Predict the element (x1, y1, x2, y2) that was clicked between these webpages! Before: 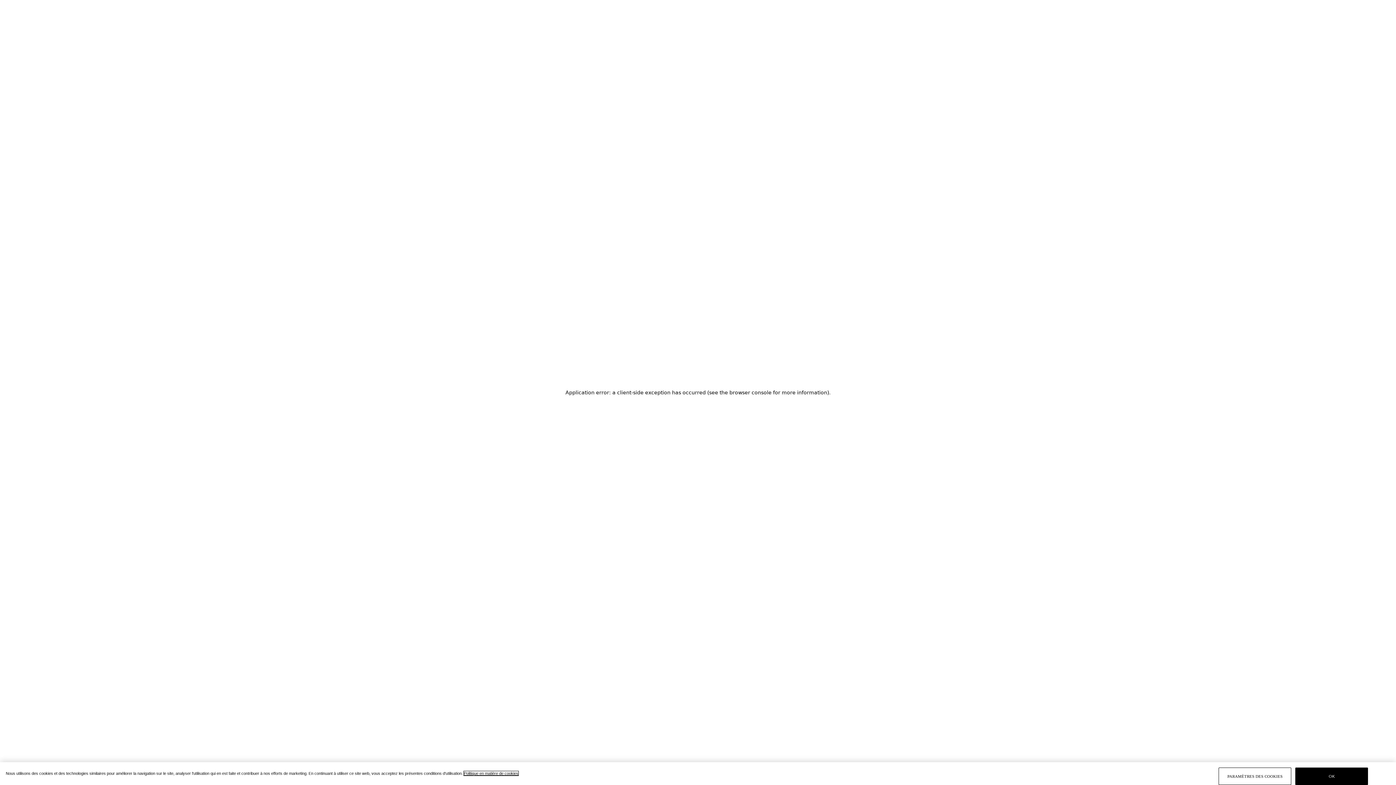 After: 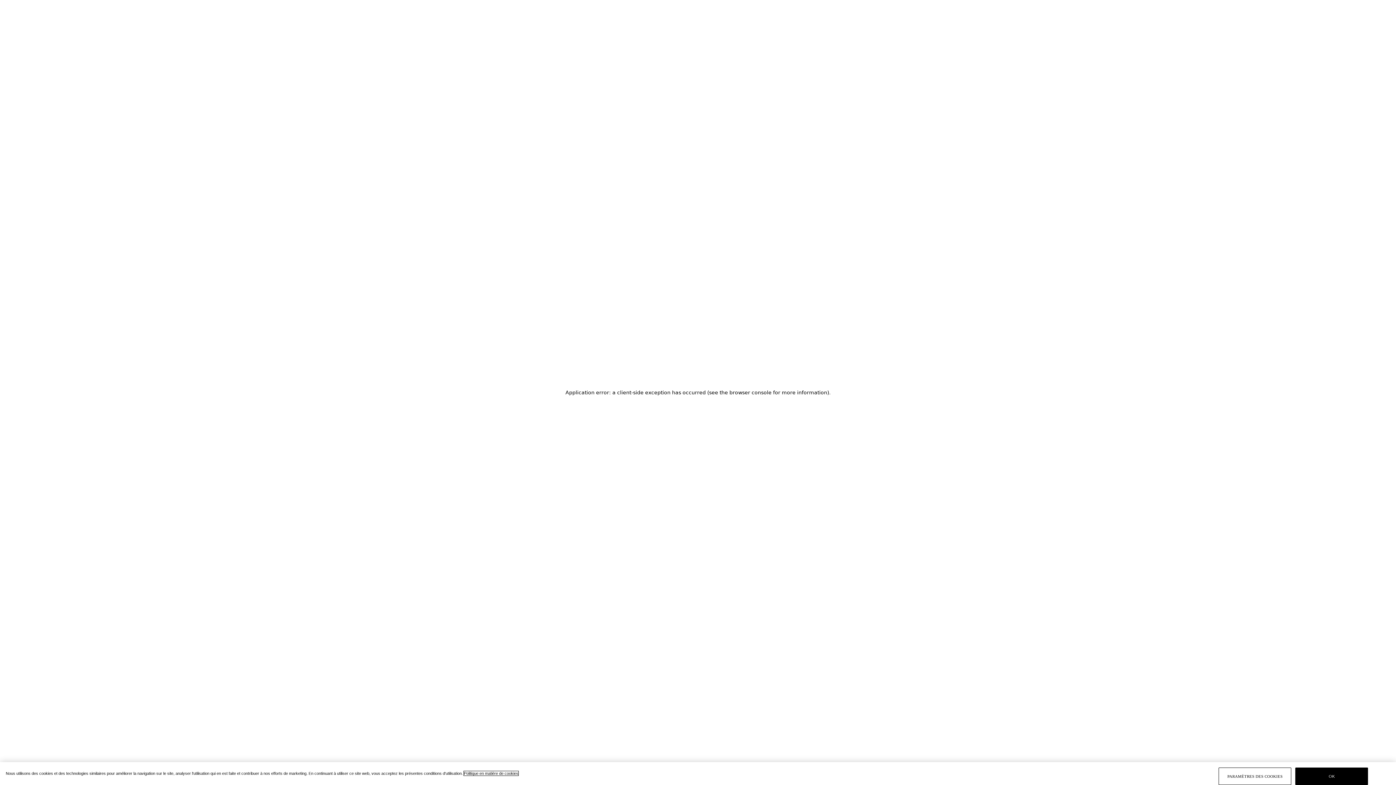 Action: bbox: (464, 771, 518, 776) label: Pour en savoir plus sur la protection de votre vie privée, s'ouvre dans un nouvel onglet